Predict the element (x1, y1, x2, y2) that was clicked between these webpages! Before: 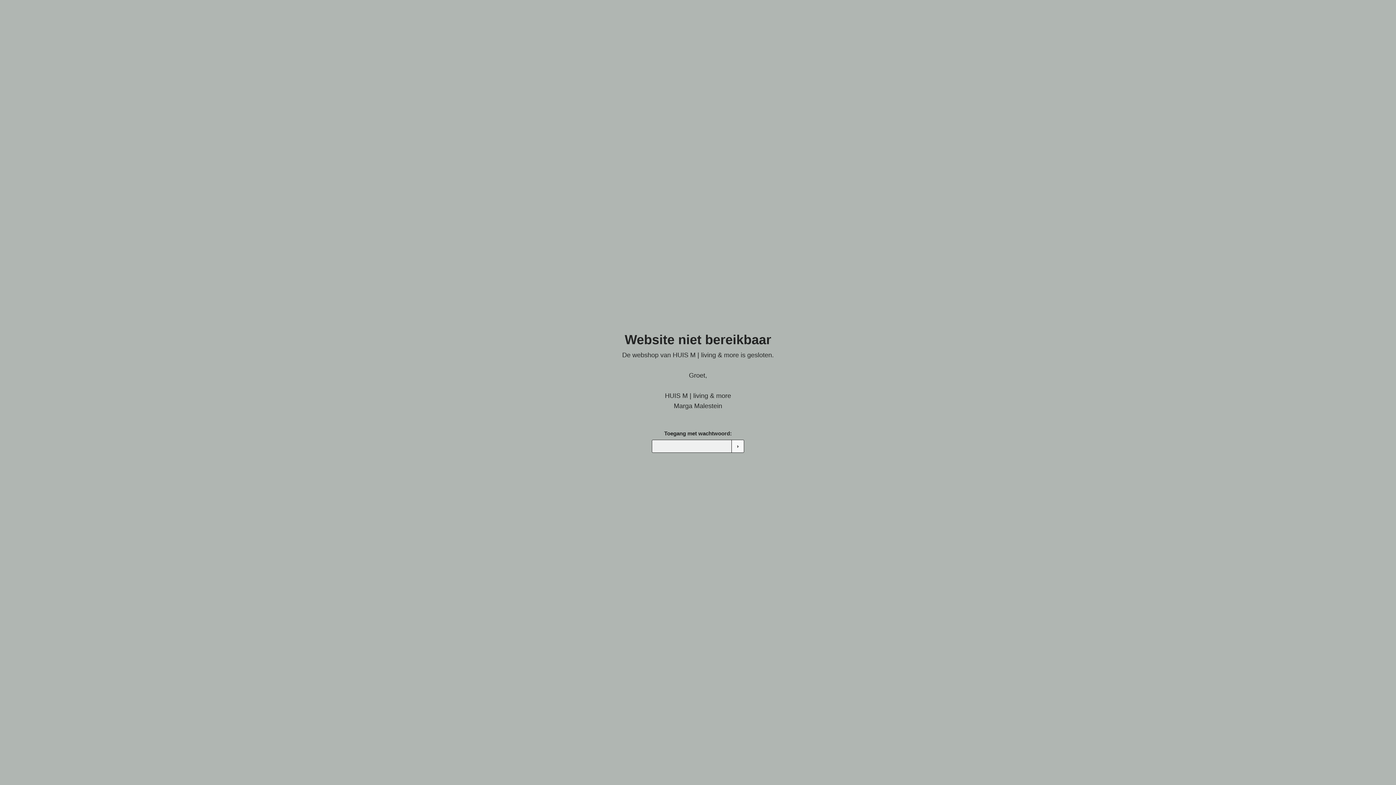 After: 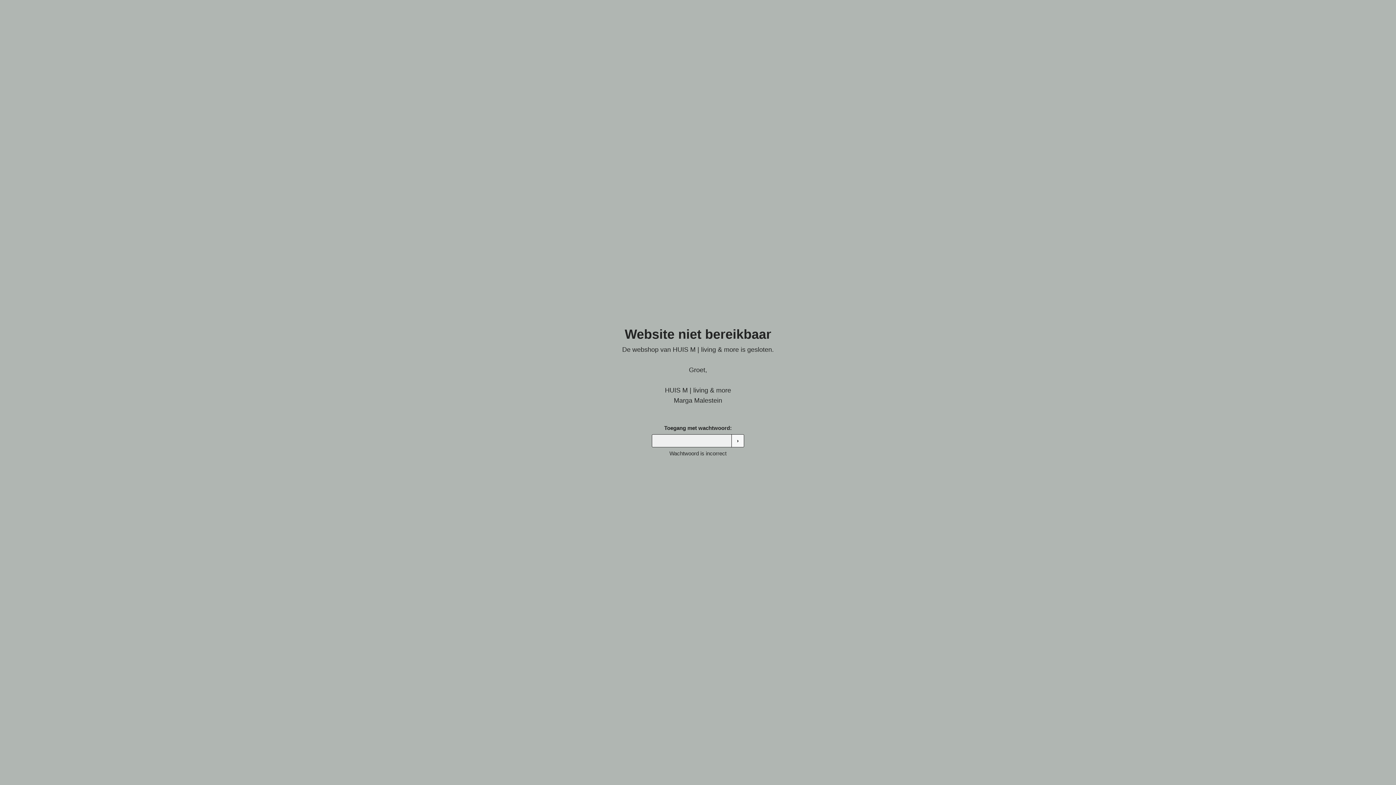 Action: label: › bbox: (731, 439, 744, 452)